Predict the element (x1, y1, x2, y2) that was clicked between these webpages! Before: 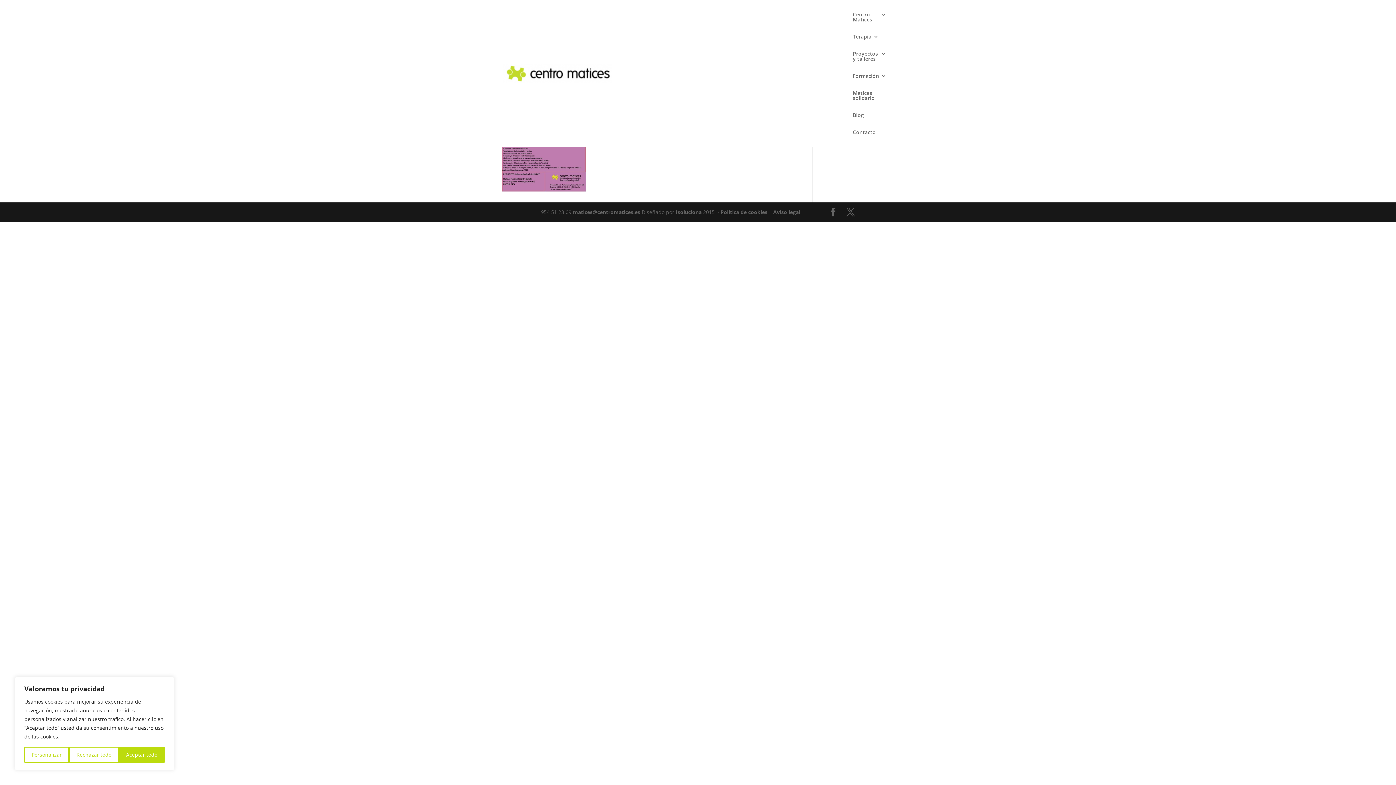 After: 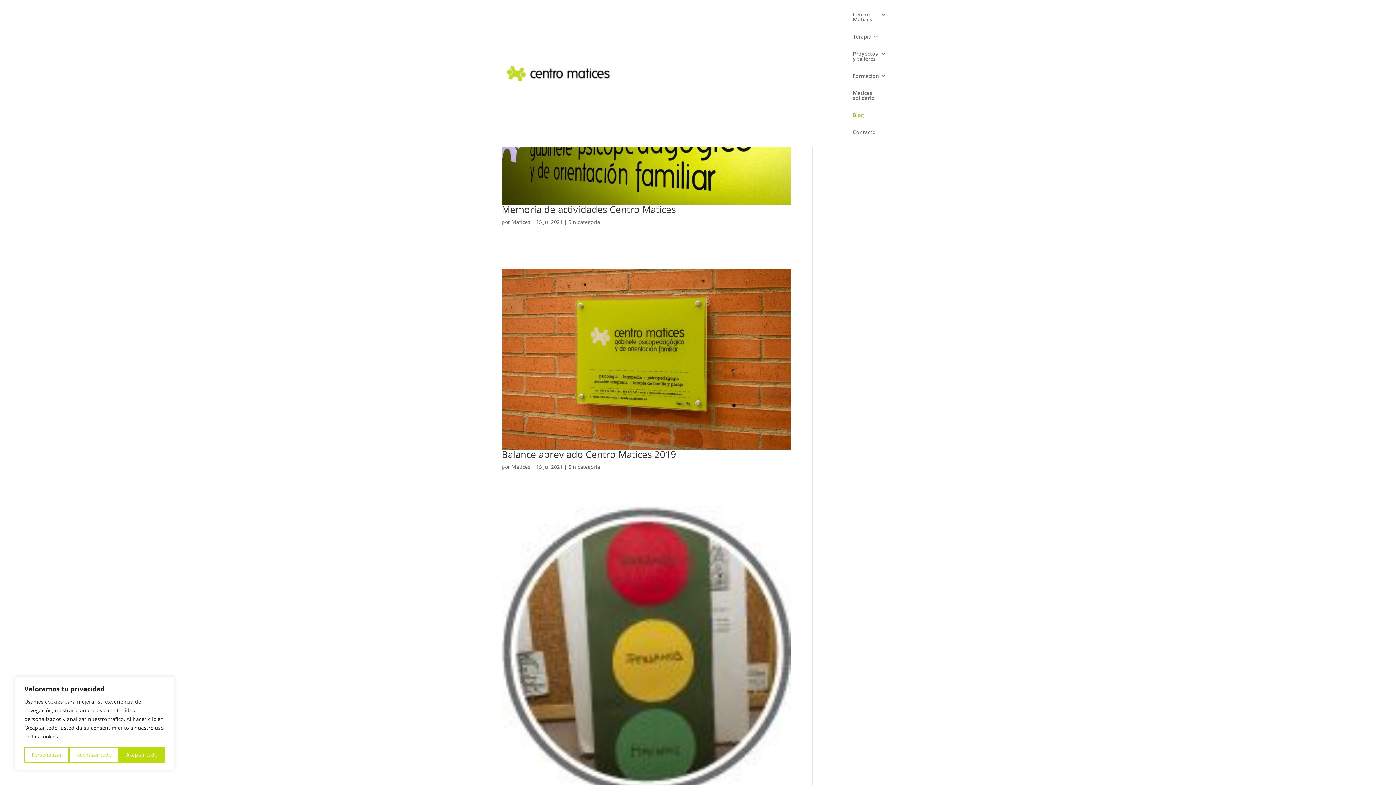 Action: bbox: (853, 112, 864, 129) label: Blog